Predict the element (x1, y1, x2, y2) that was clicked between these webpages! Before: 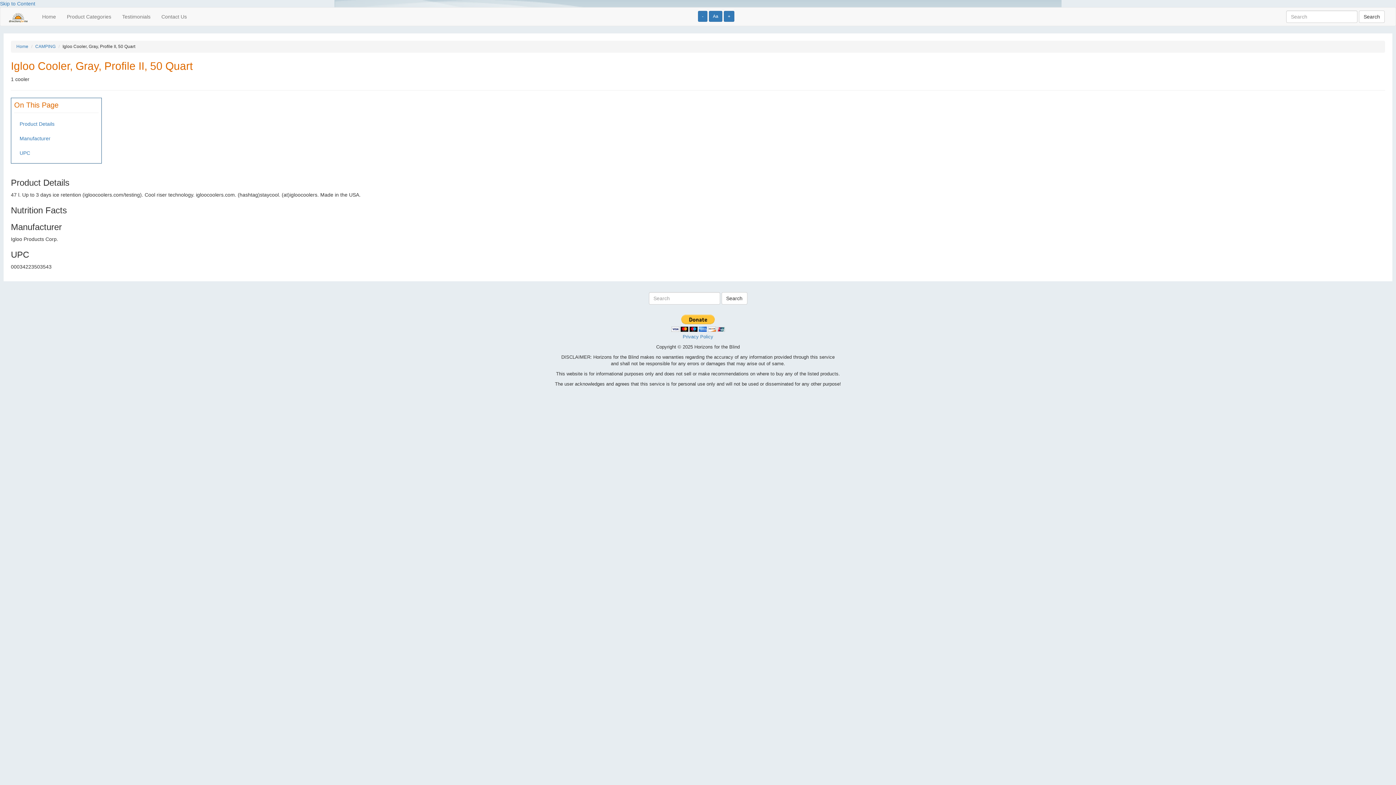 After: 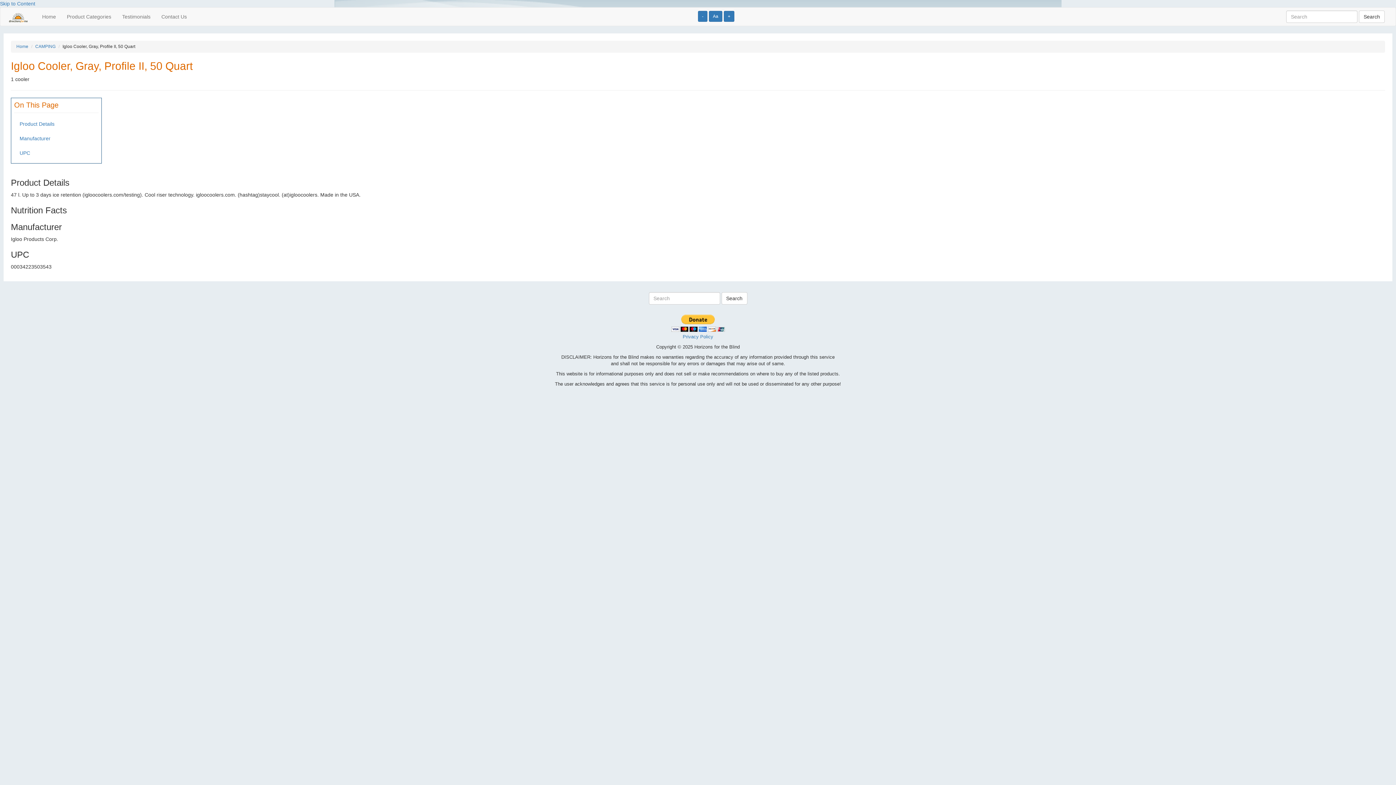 Action: label: Search bbox: (721, 292, 747, 304)